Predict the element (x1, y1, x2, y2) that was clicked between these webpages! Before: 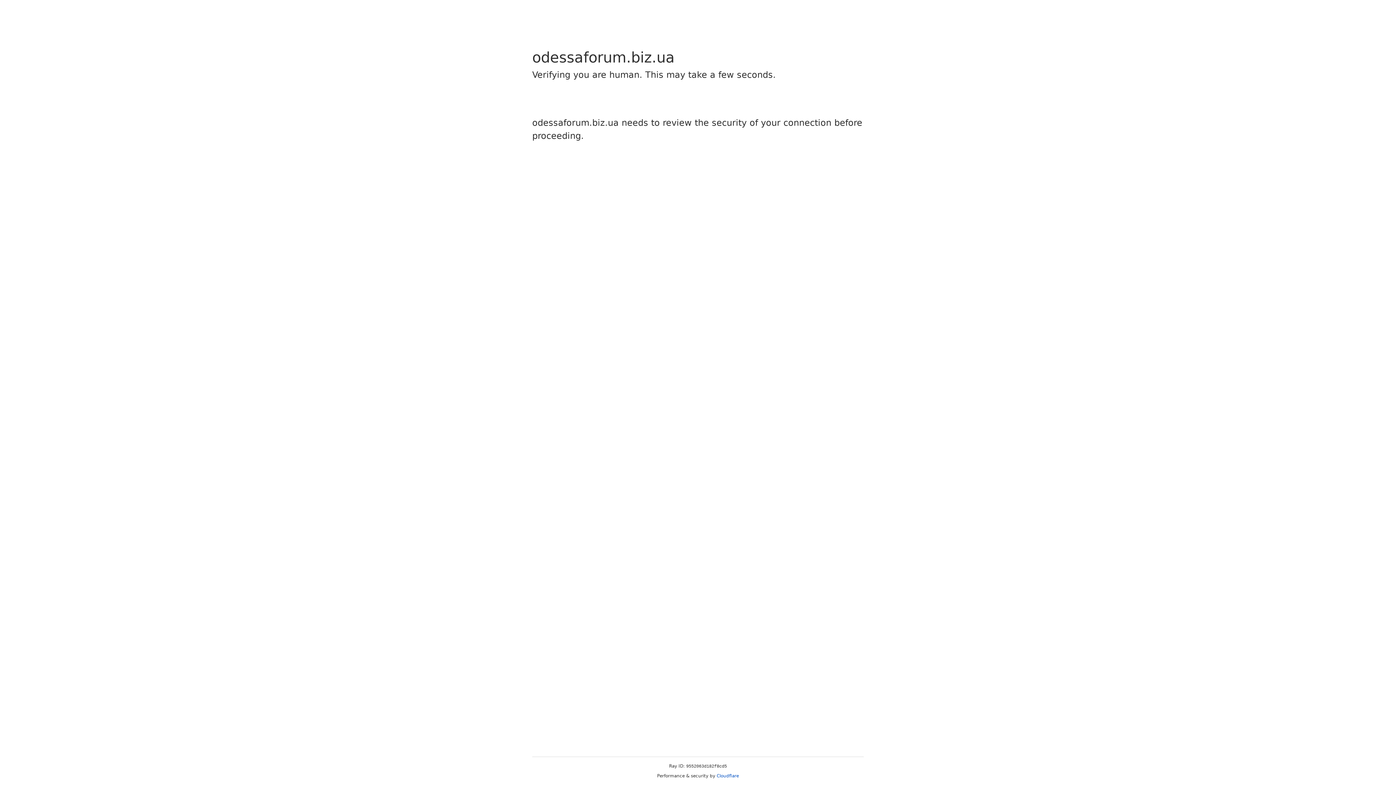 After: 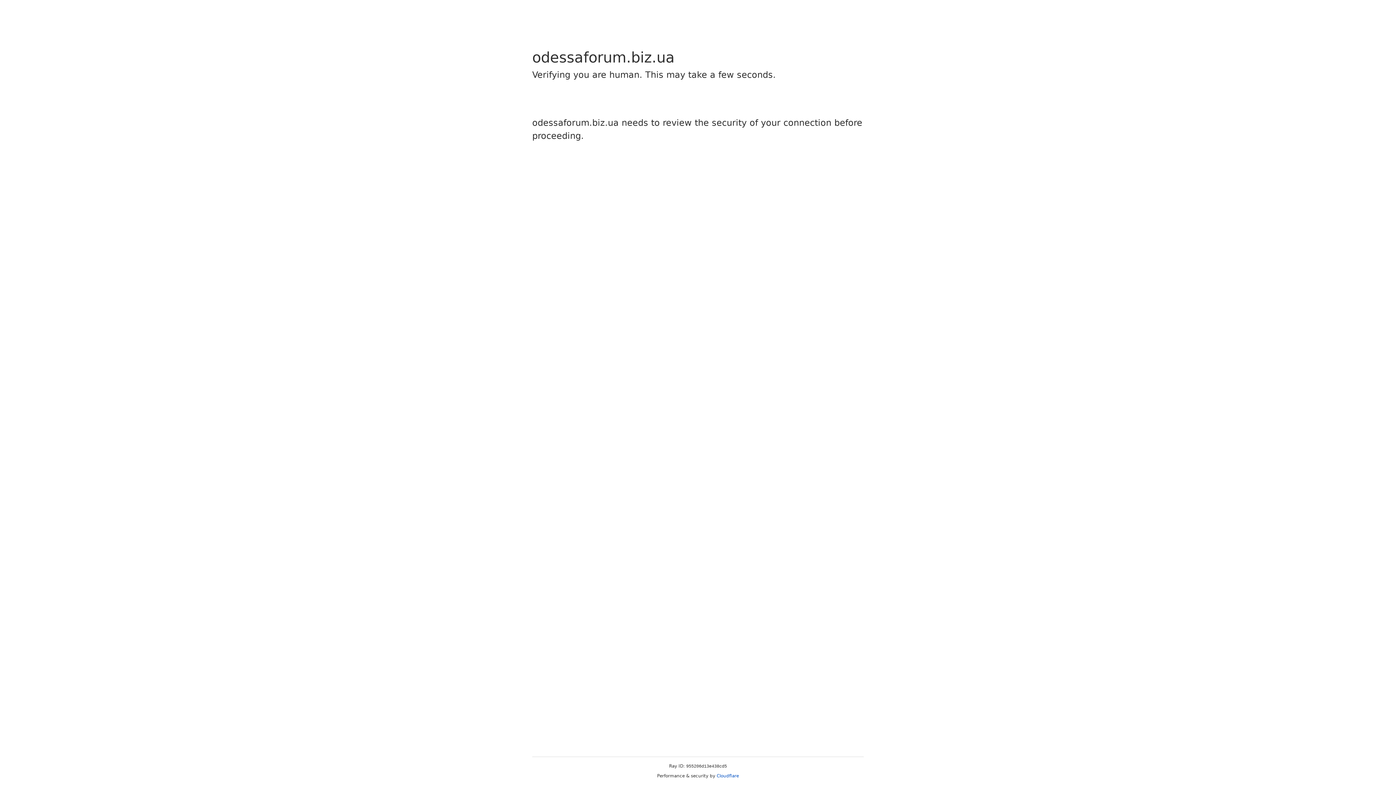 Action: bbox: (716, 773, 739, 778) label: Cloudflare